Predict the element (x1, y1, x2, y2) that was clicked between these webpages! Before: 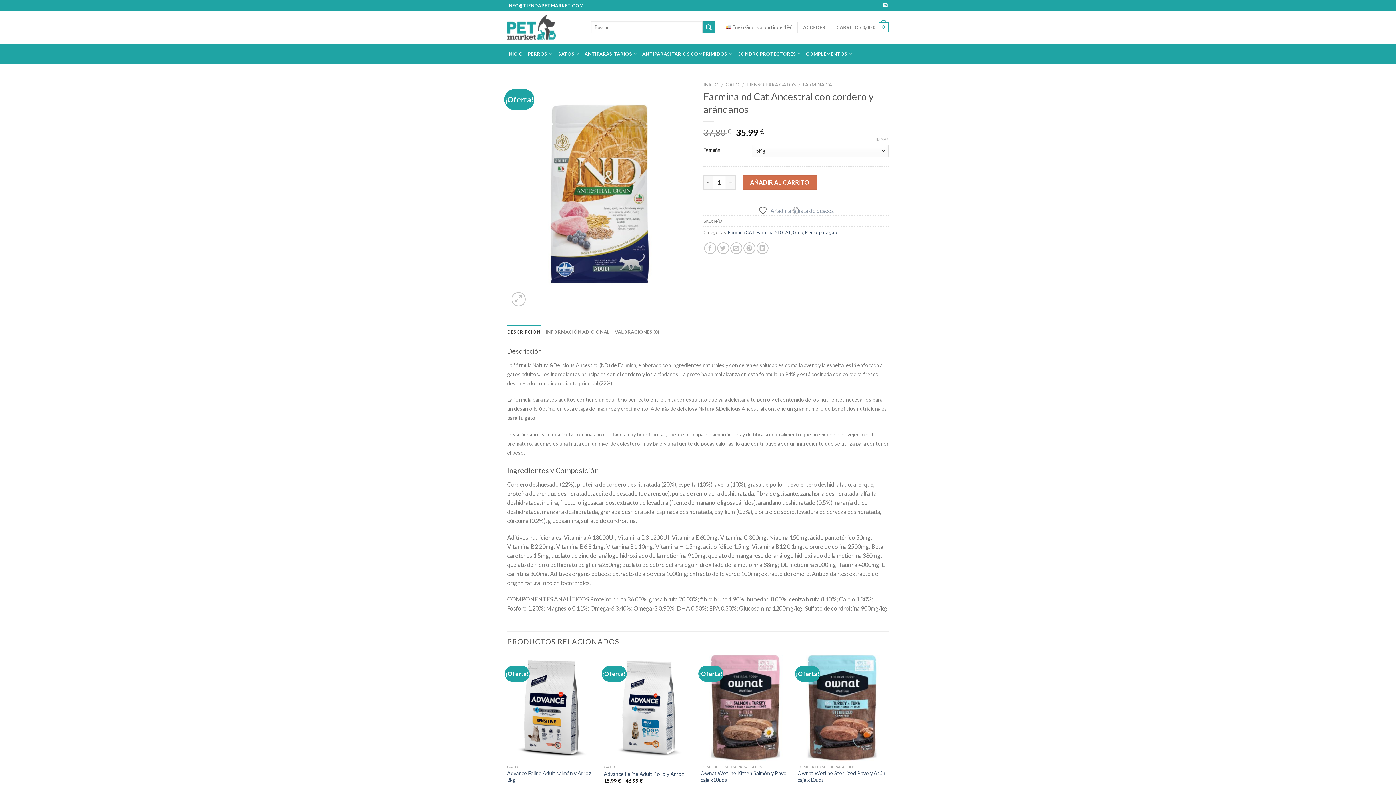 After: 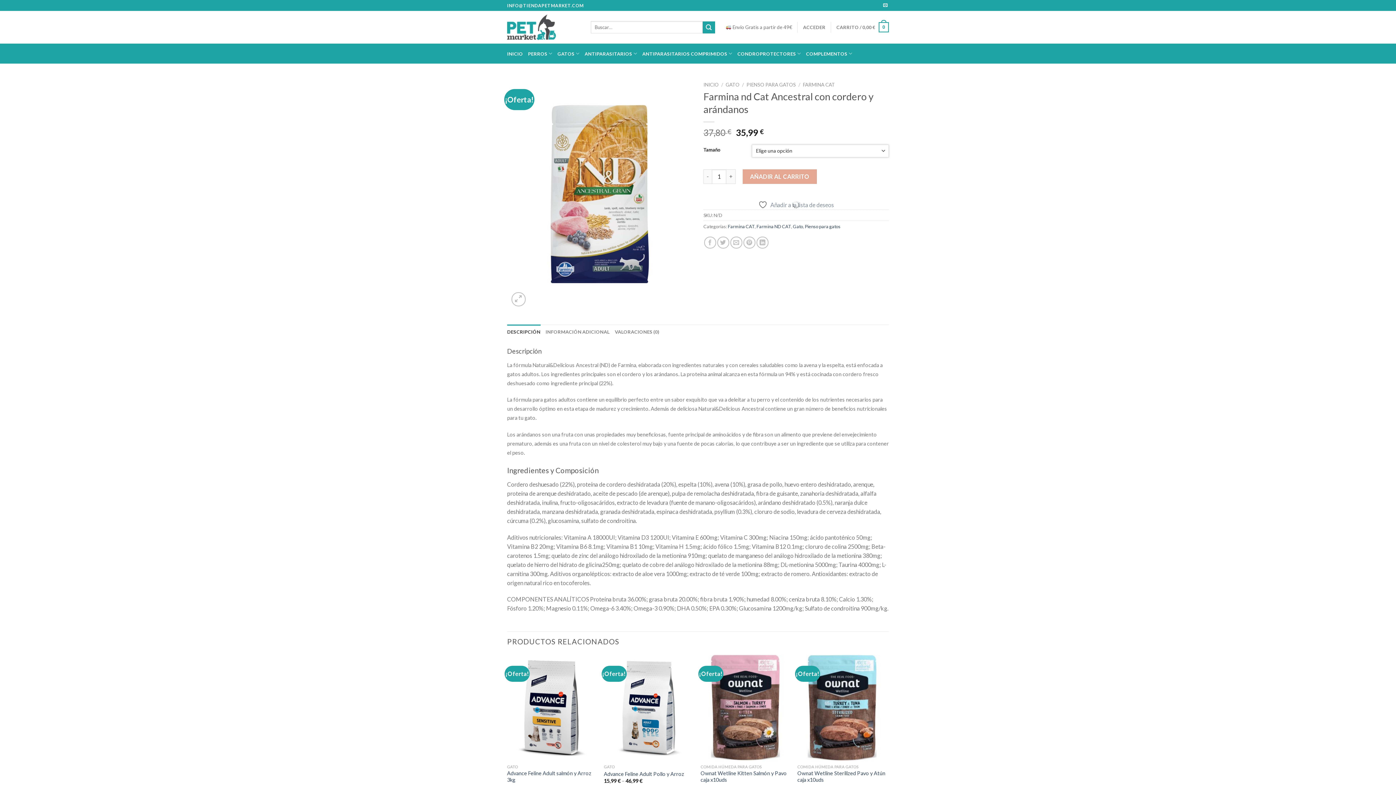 Action: bbox: (873, 137, 889, 142) label: Vaciar opciones